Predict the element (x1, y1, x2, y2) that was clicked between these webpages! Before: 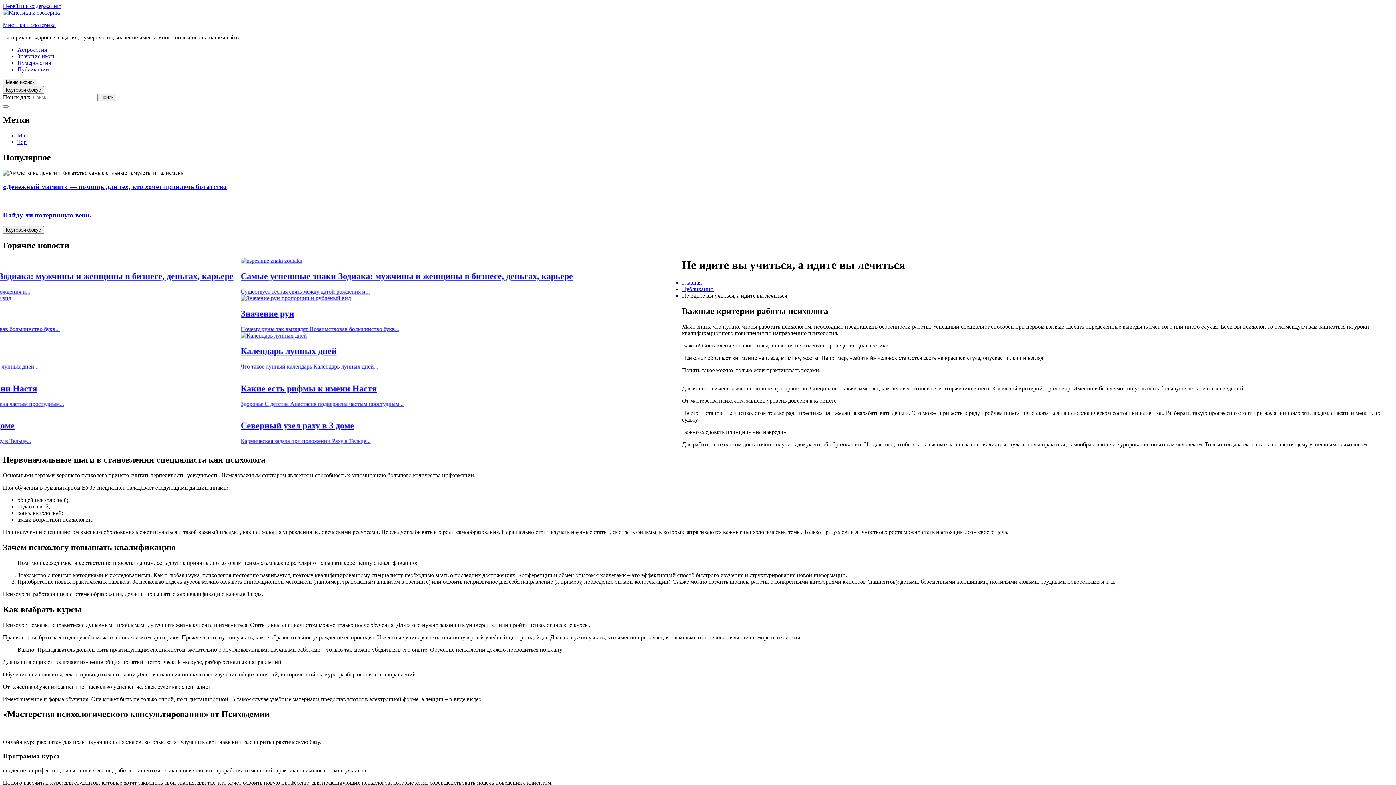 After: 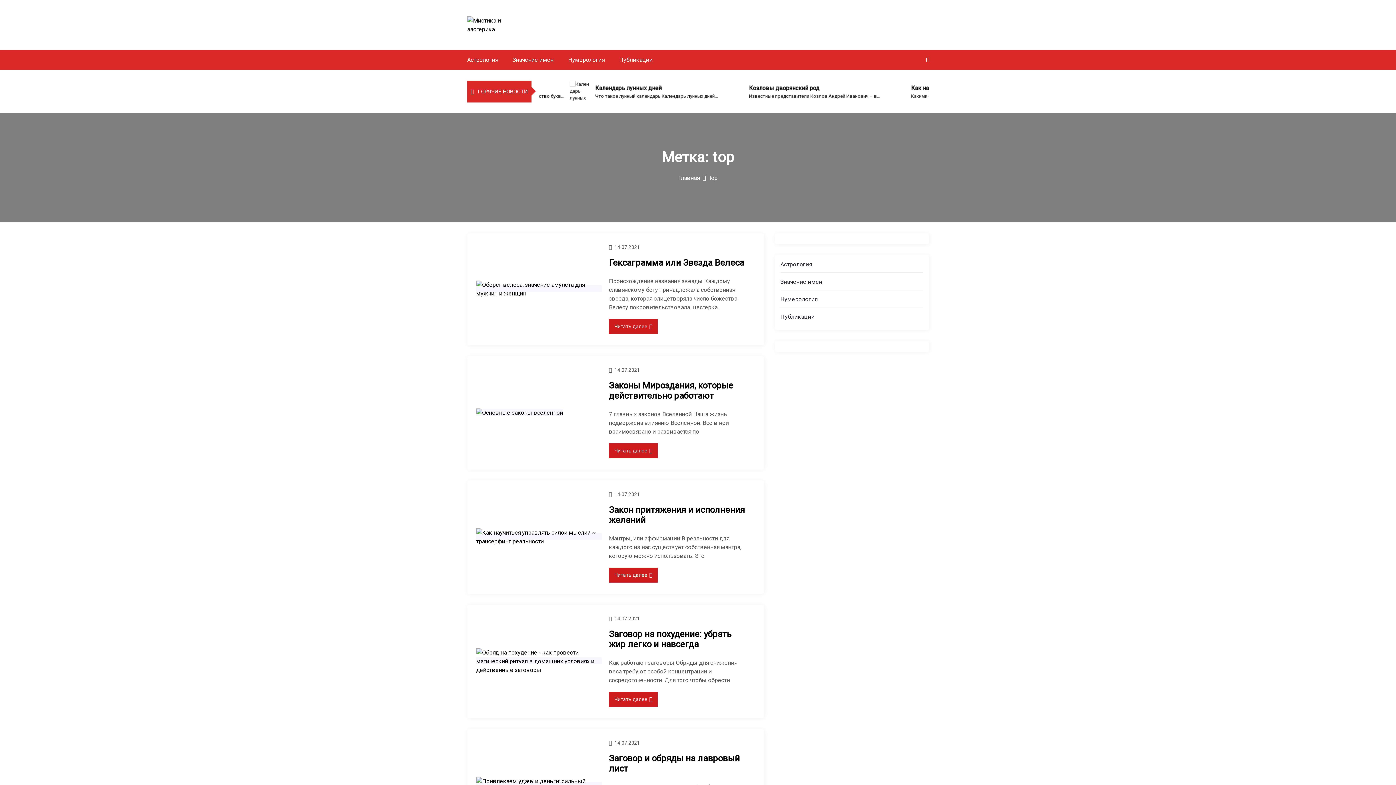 Action: label: Top bbox: (17, 138, 26, 145)